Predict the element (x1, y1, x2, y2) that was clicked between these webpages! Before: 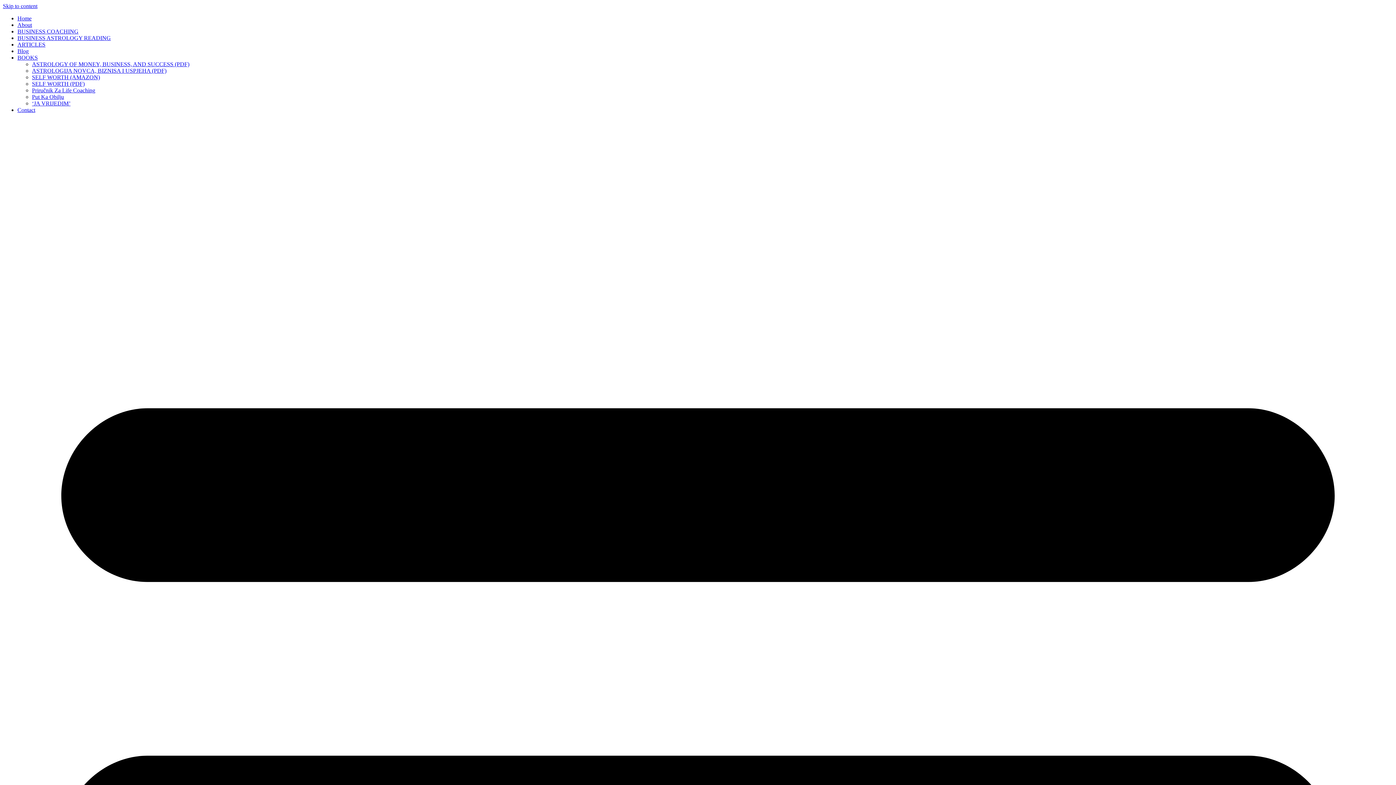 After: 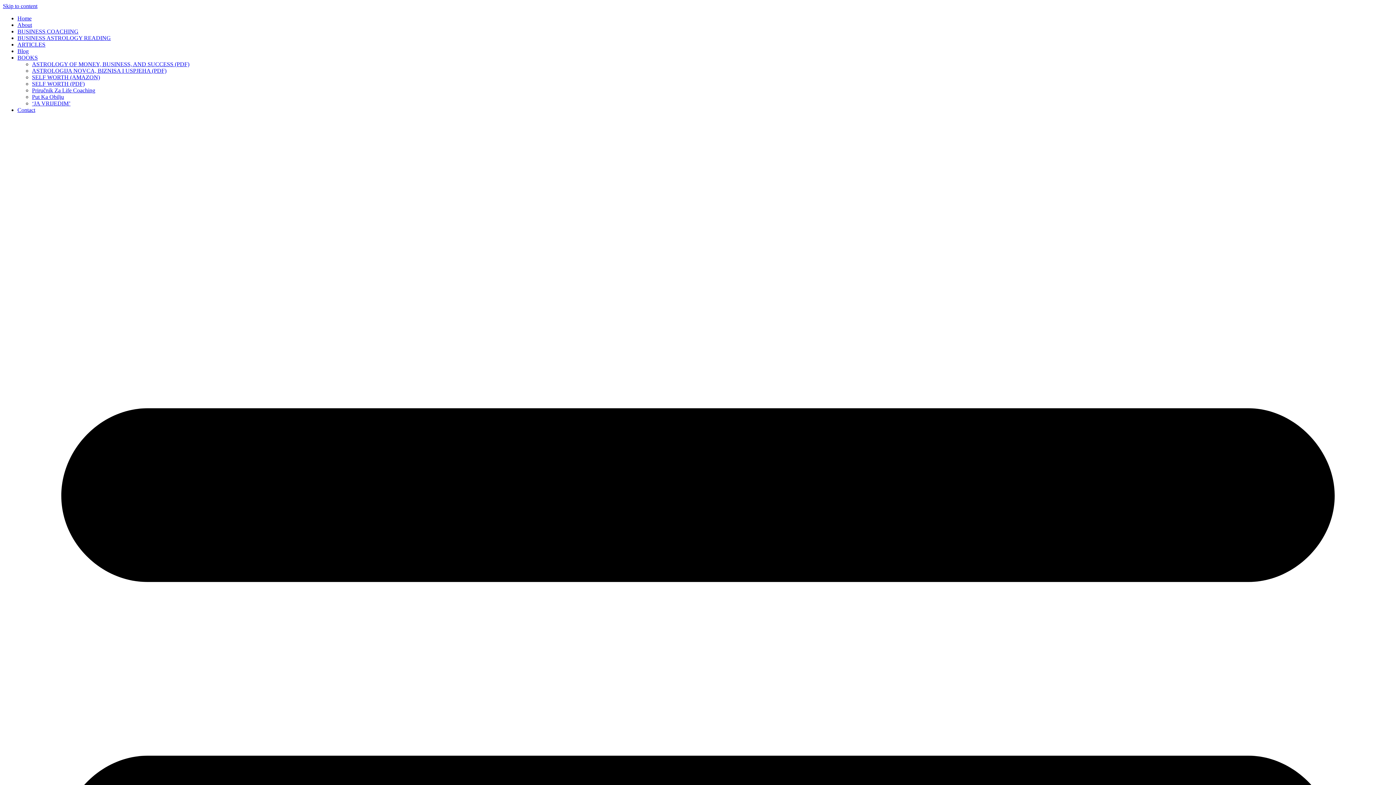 Action: label: BUSINESS COACHING bbox: (17, 28, 78, 34)